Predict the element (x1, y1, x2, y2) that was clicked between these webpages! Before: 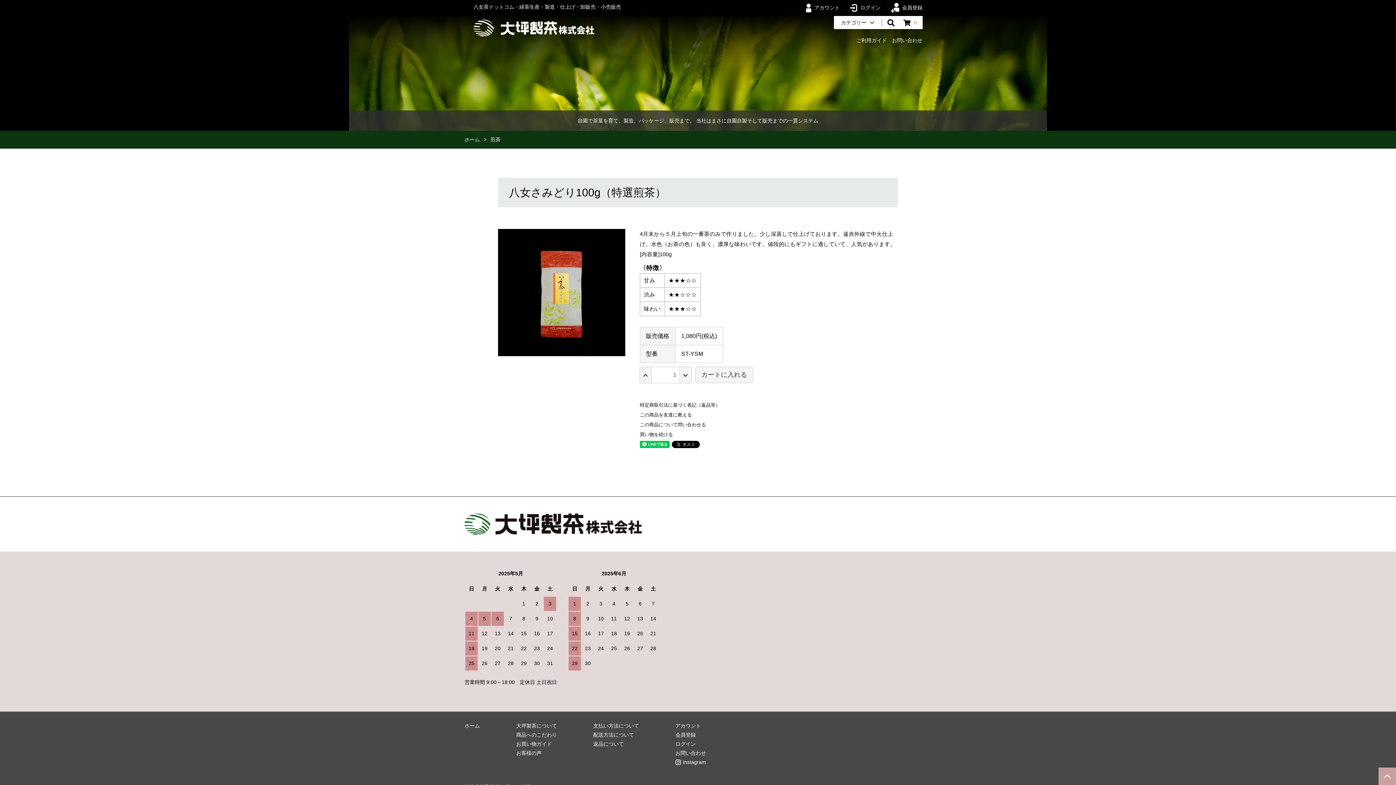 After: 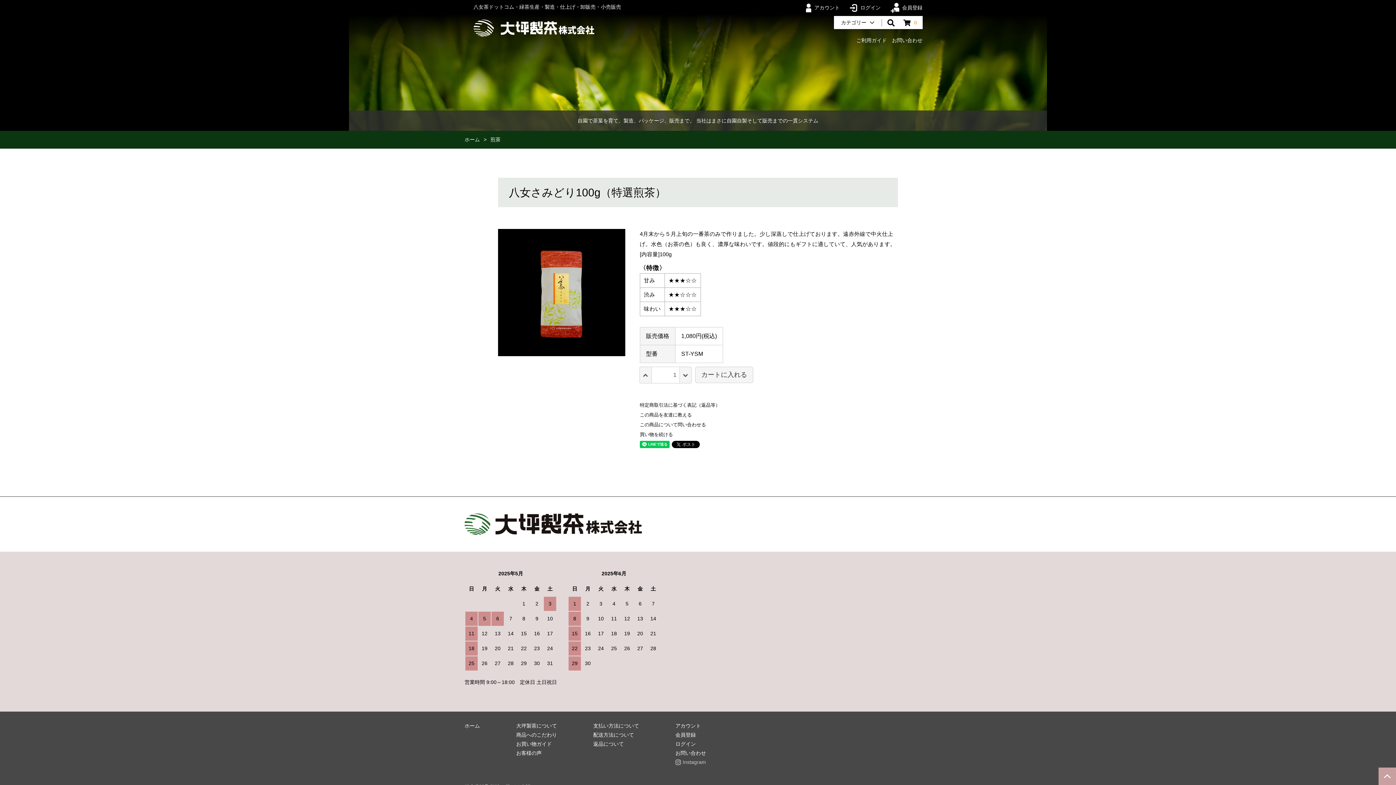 Action: bbox: (675, 759, 706, 766) label: Instagram